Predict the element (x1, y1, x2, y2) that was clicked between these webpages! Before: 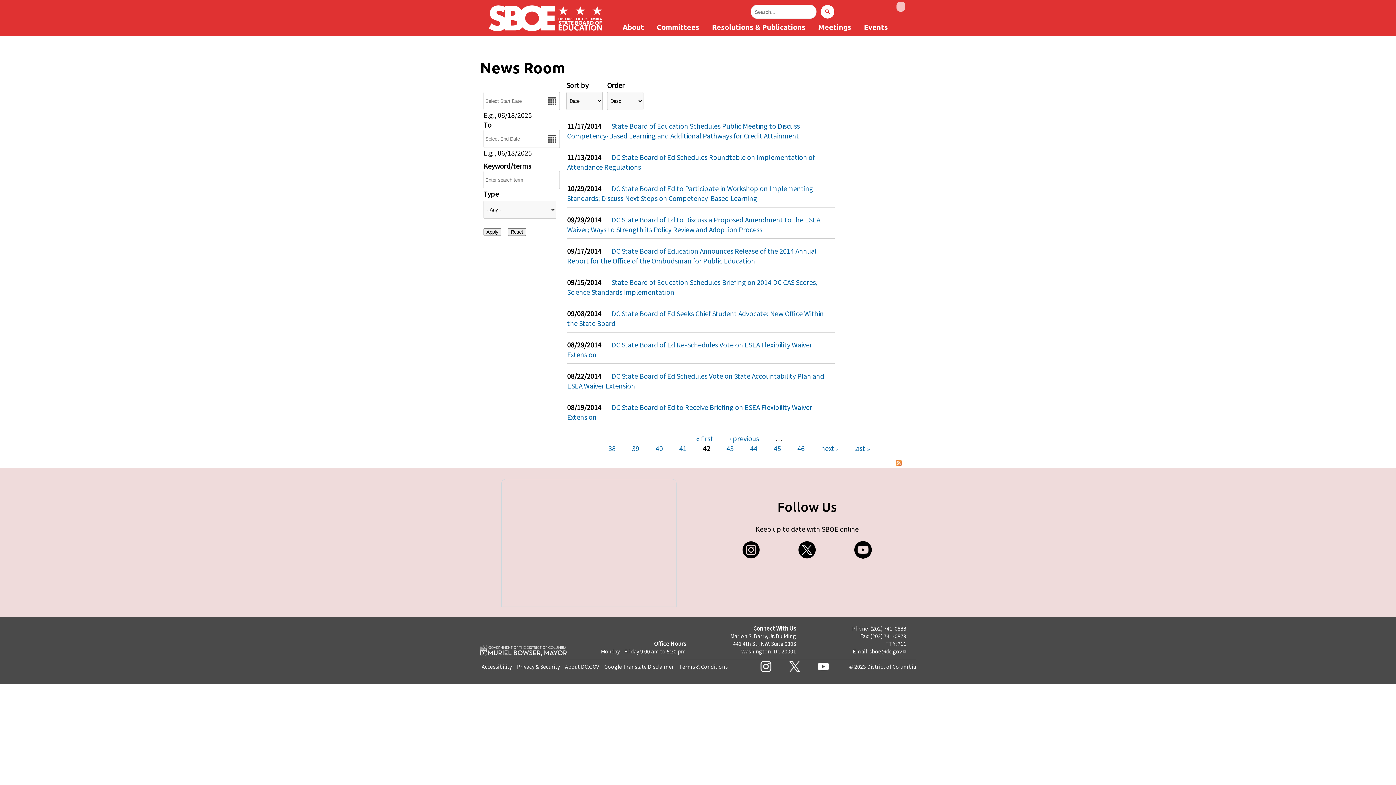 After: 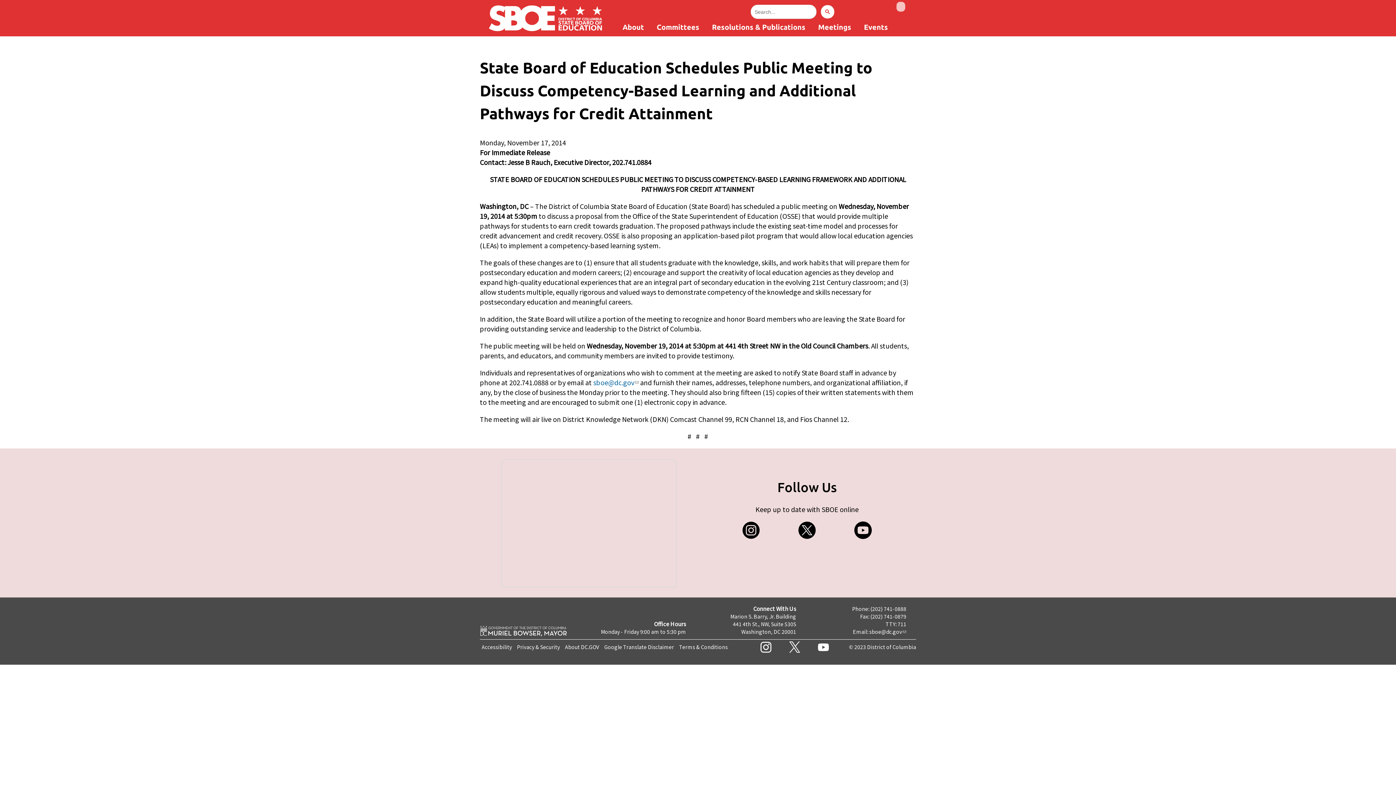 Action: bbox: (567, 121, 800, 140) label: State Board of Education Schedules Public Meeting to Discuss Competency-Based Learning and Additional Pathways for Credit Attainment